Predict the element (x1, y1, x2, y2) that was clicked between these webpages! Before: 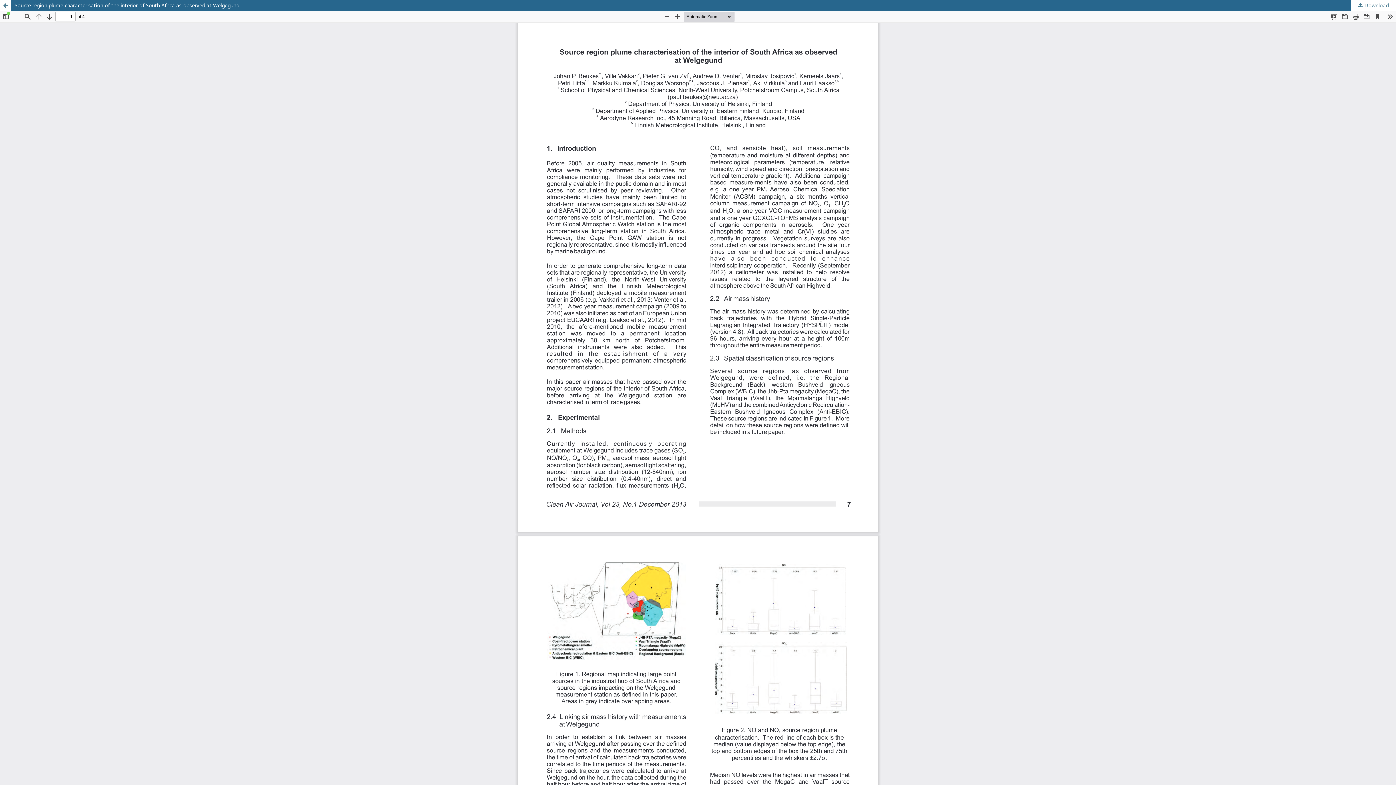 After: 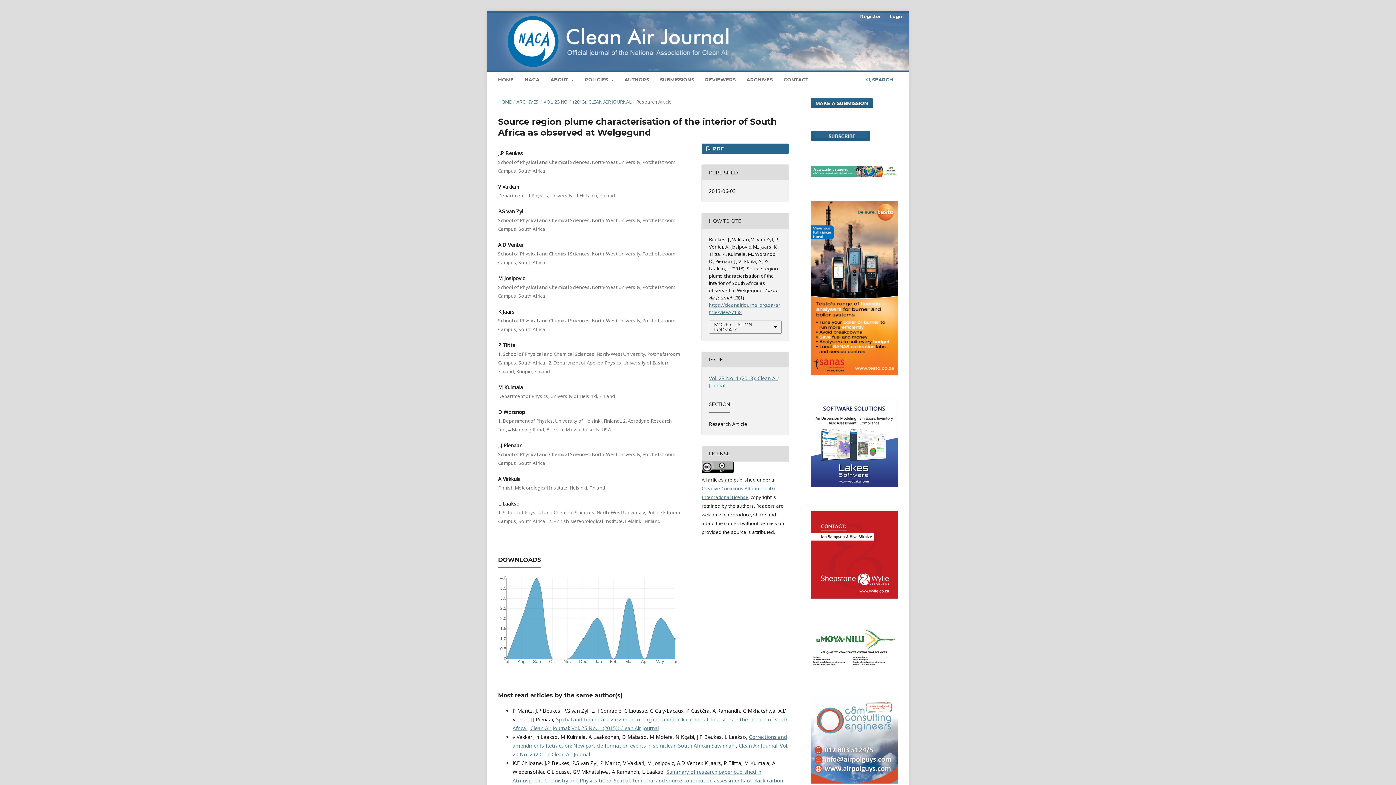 Action: bbox: (0, 0, 10, 10) label: Return to Article Details